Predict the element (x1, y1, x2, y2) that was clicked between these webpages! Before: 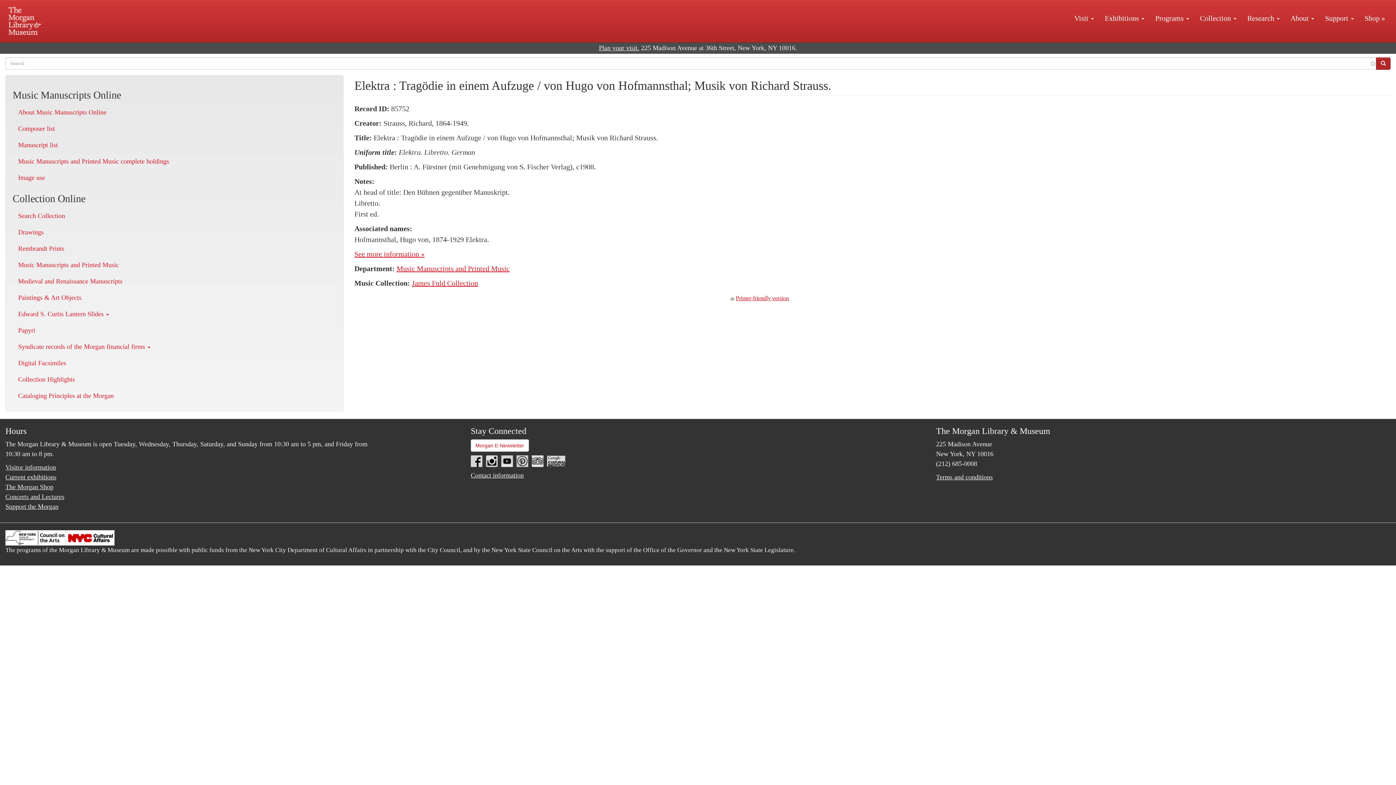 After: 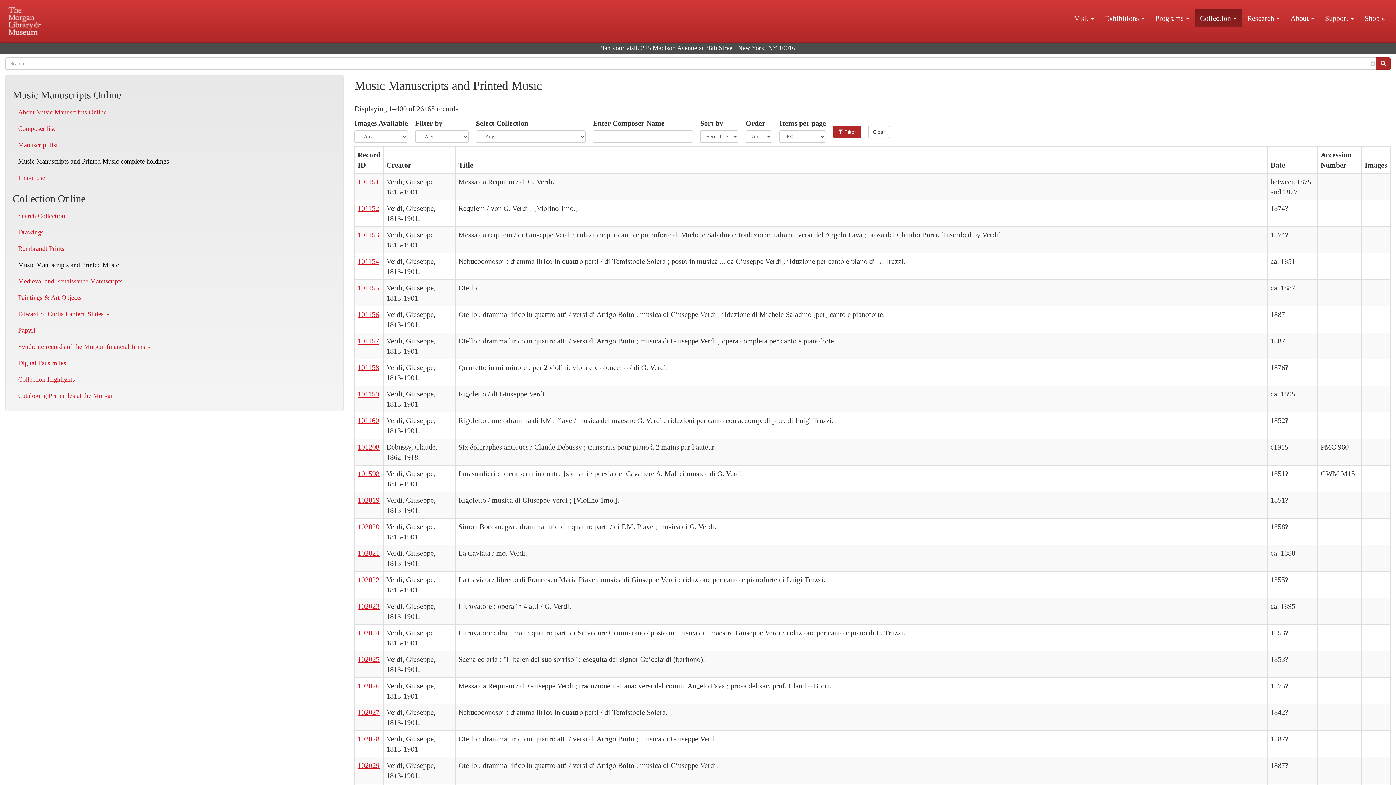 Action: label: Music Manuscripts and Printed Music complete holdings bbox: (12, 153, 336, 169)